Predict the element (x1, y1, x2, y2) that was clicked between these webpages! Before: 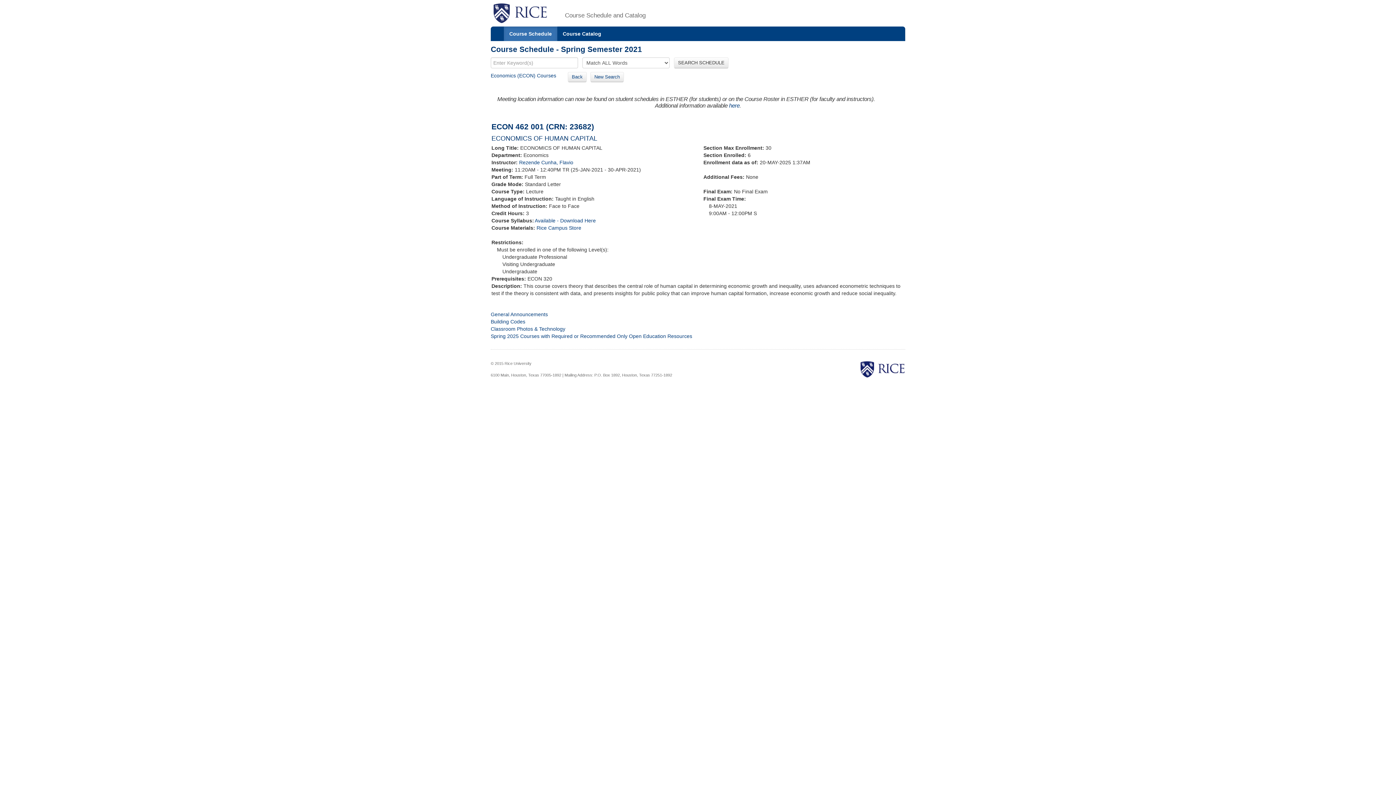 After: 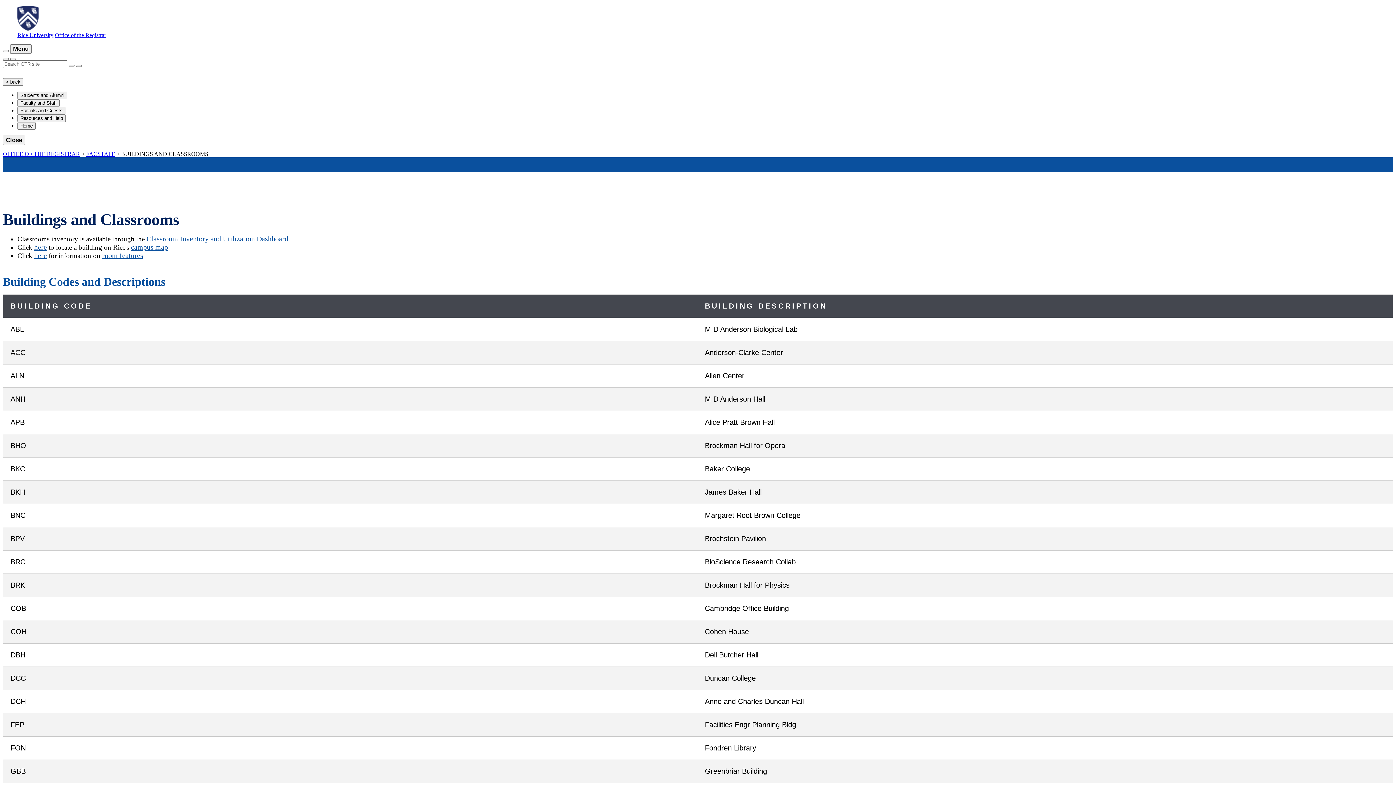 Action: bbox: (490, 318, 525, 324) label: Building Codes